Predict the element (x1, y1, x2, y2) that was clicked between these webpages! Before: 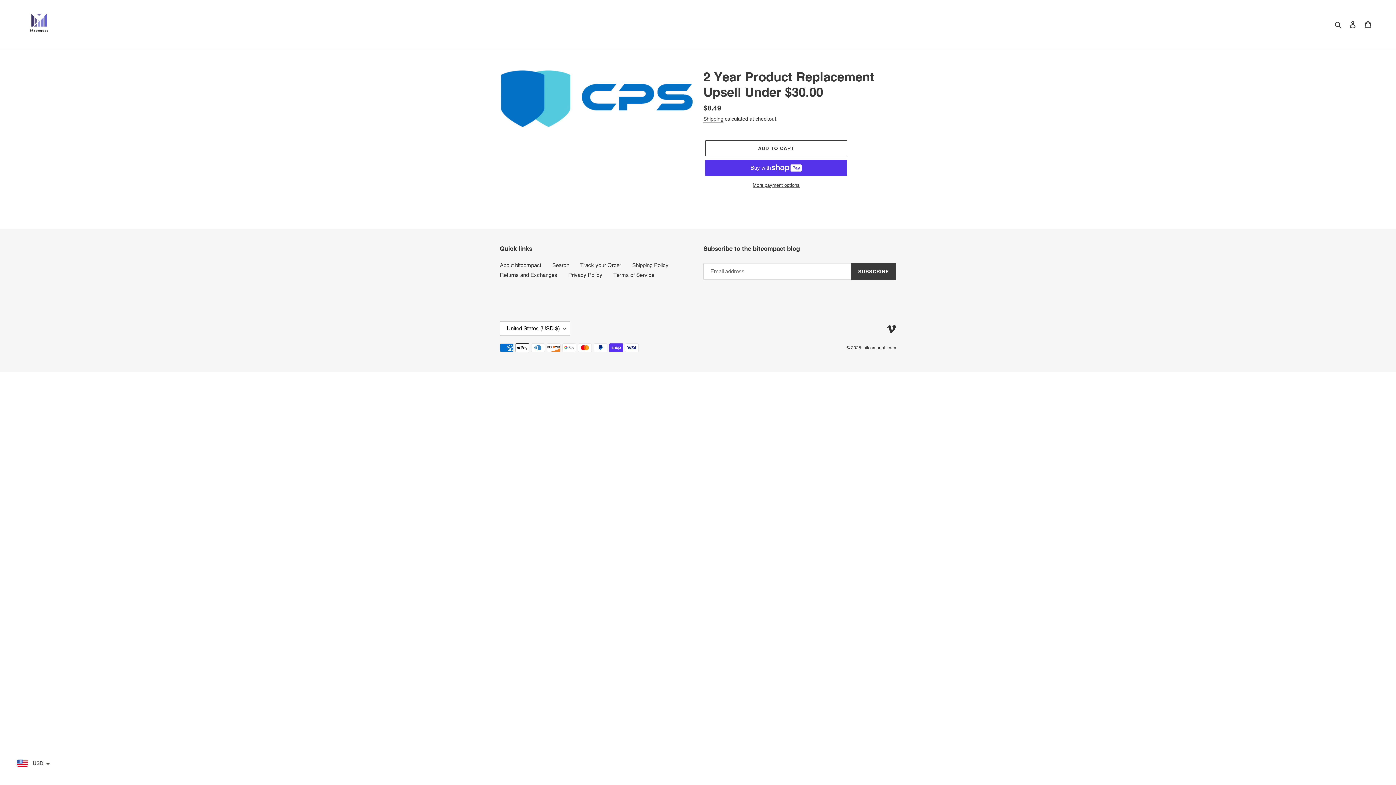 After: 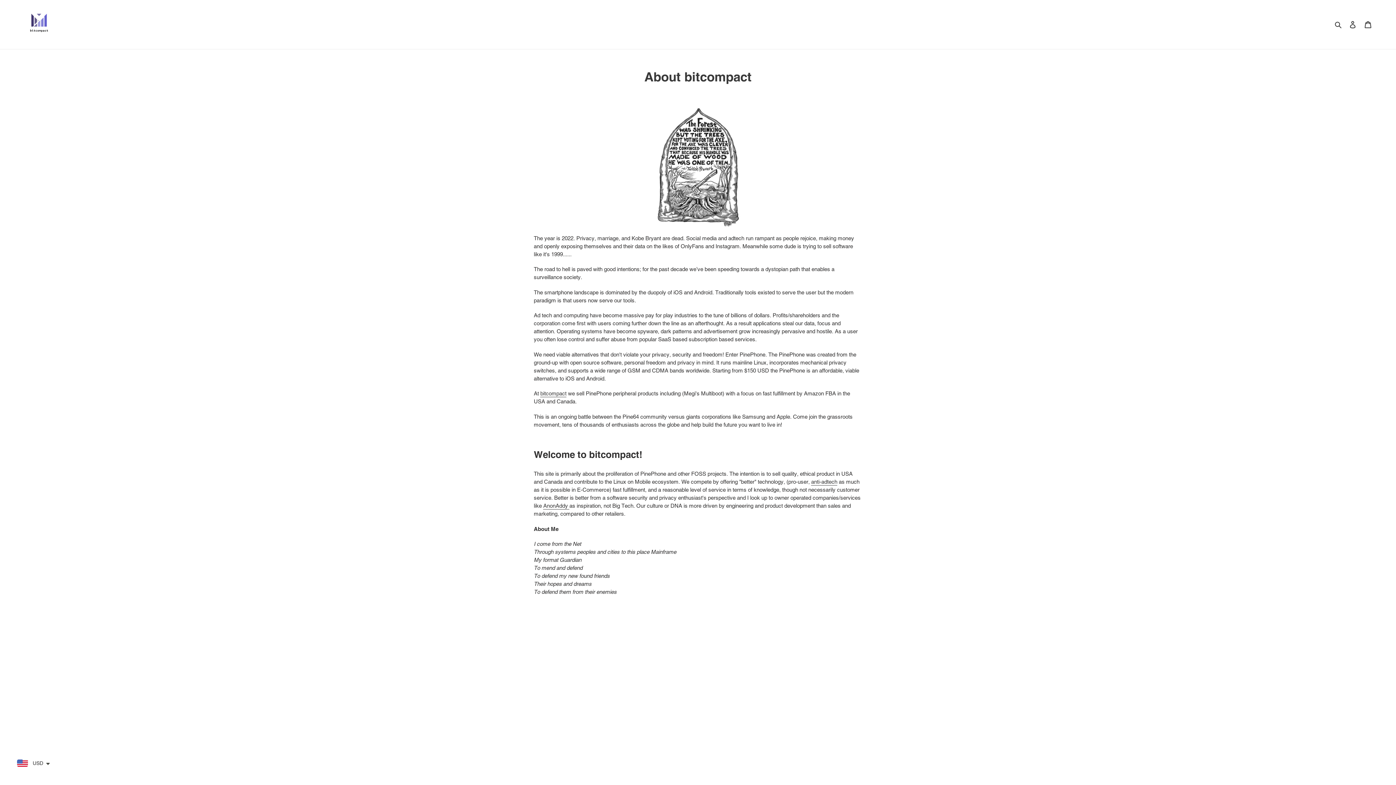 Action: label: About bitcompact bbox: (500, 262, 541, 268)